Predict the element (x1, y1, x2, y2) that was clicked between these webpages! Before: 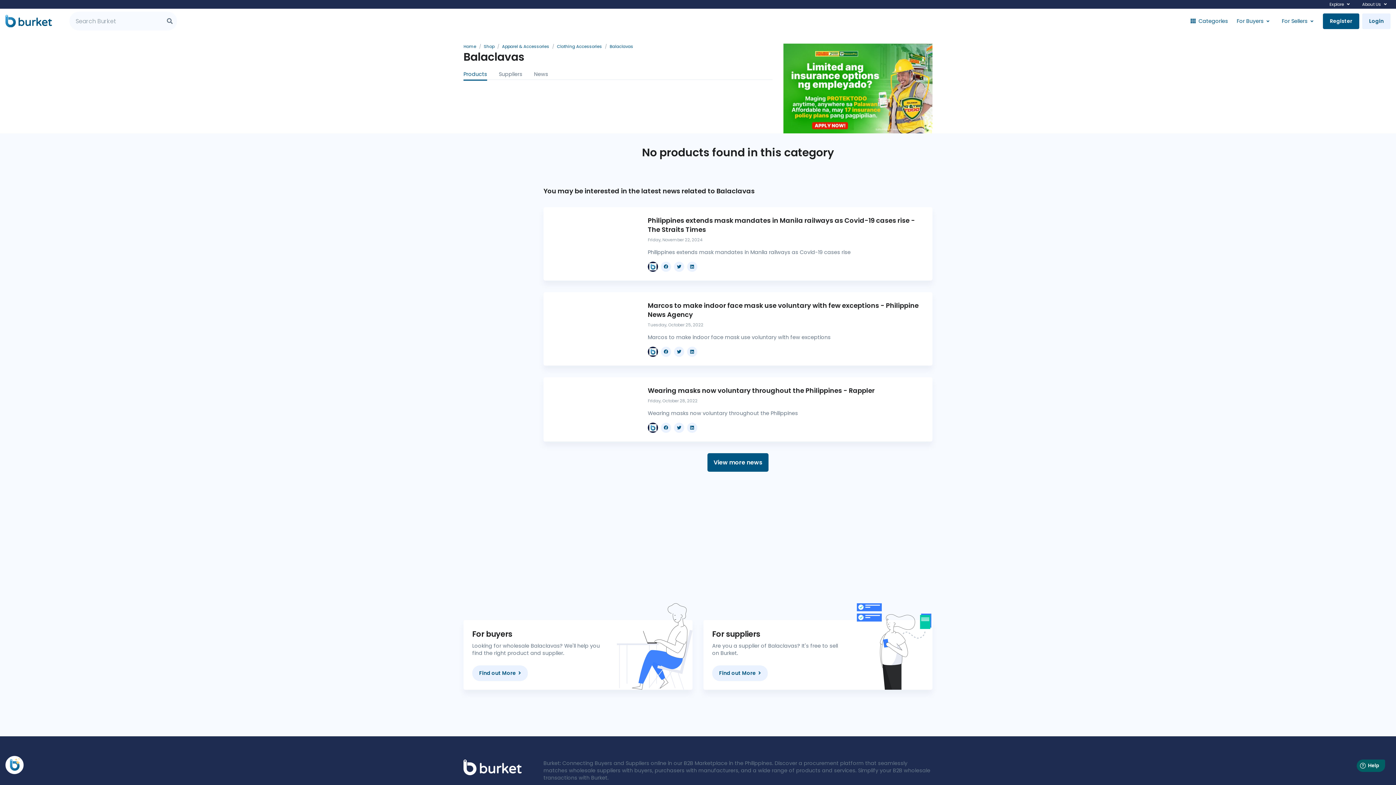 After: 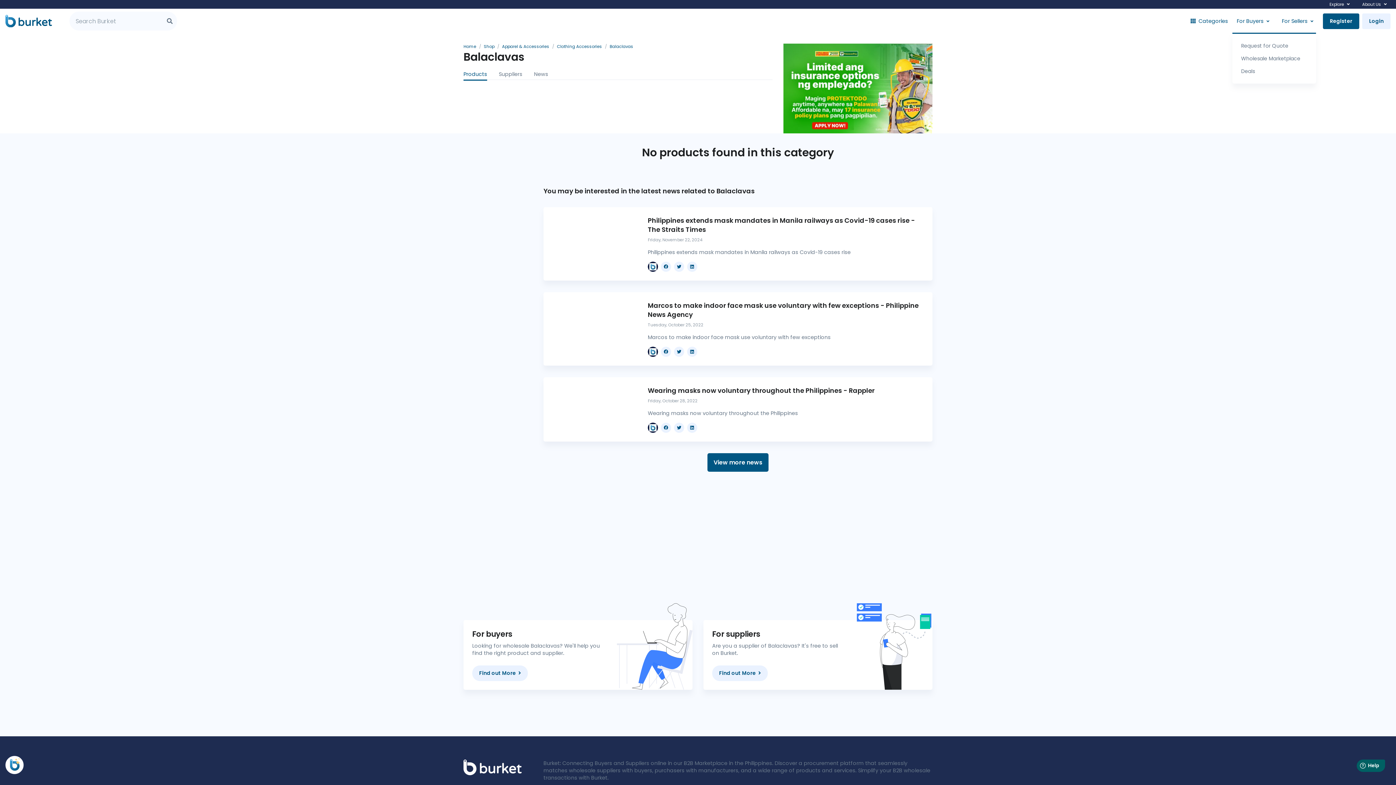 Action: bbox: (1232, 8, 1277, 33) label: For Buyers